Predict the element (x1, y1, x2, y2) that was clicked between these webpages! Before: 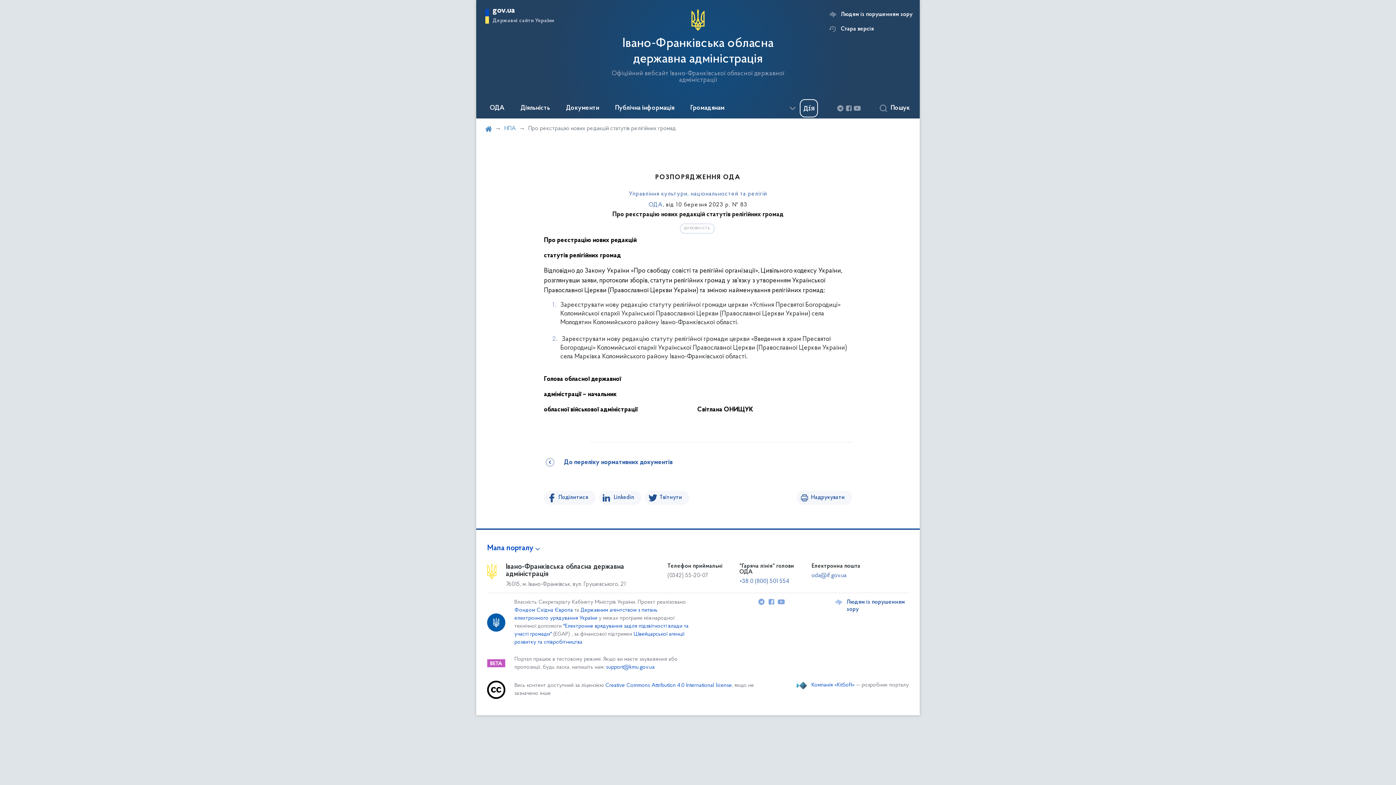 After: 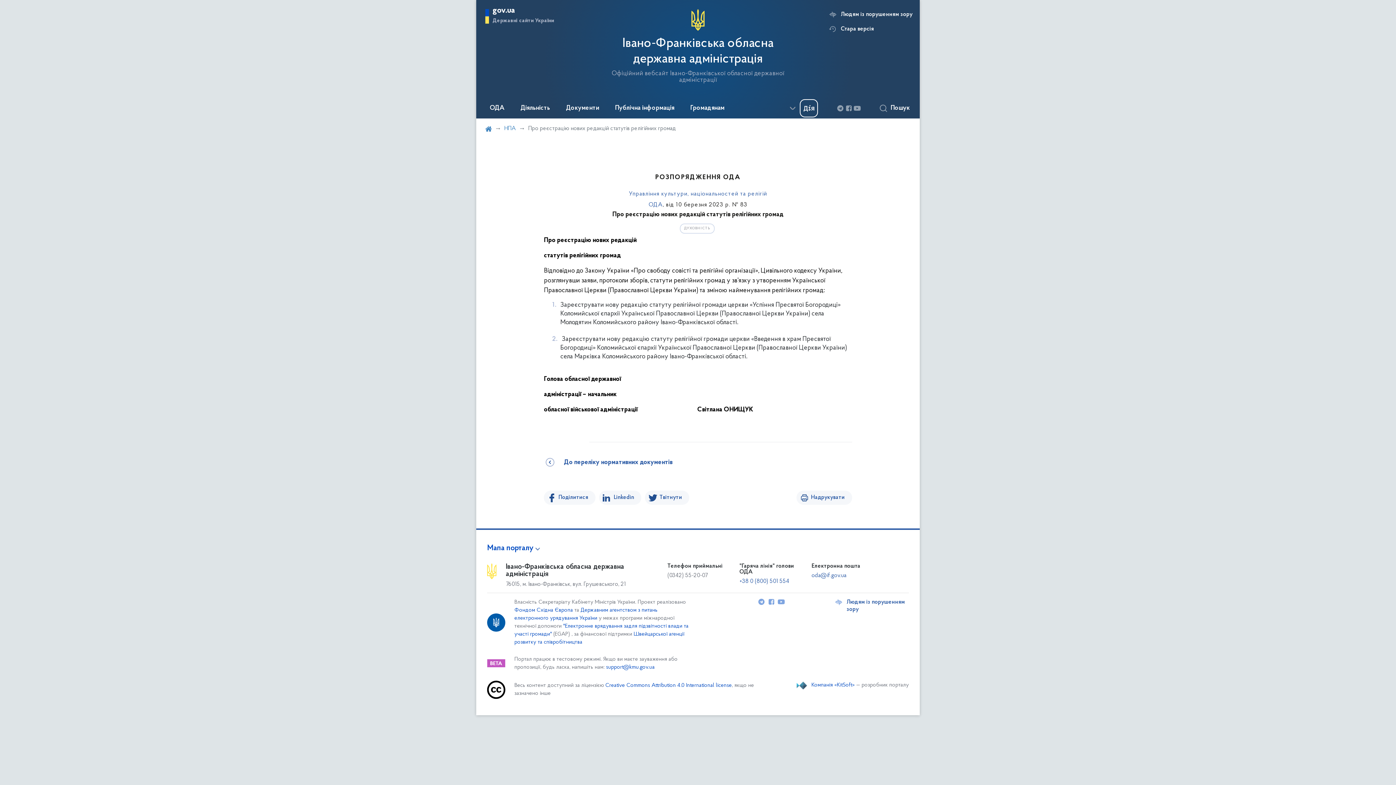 Action: bbox: (811, 573, 846, 578) label: oda@if.gov.ua